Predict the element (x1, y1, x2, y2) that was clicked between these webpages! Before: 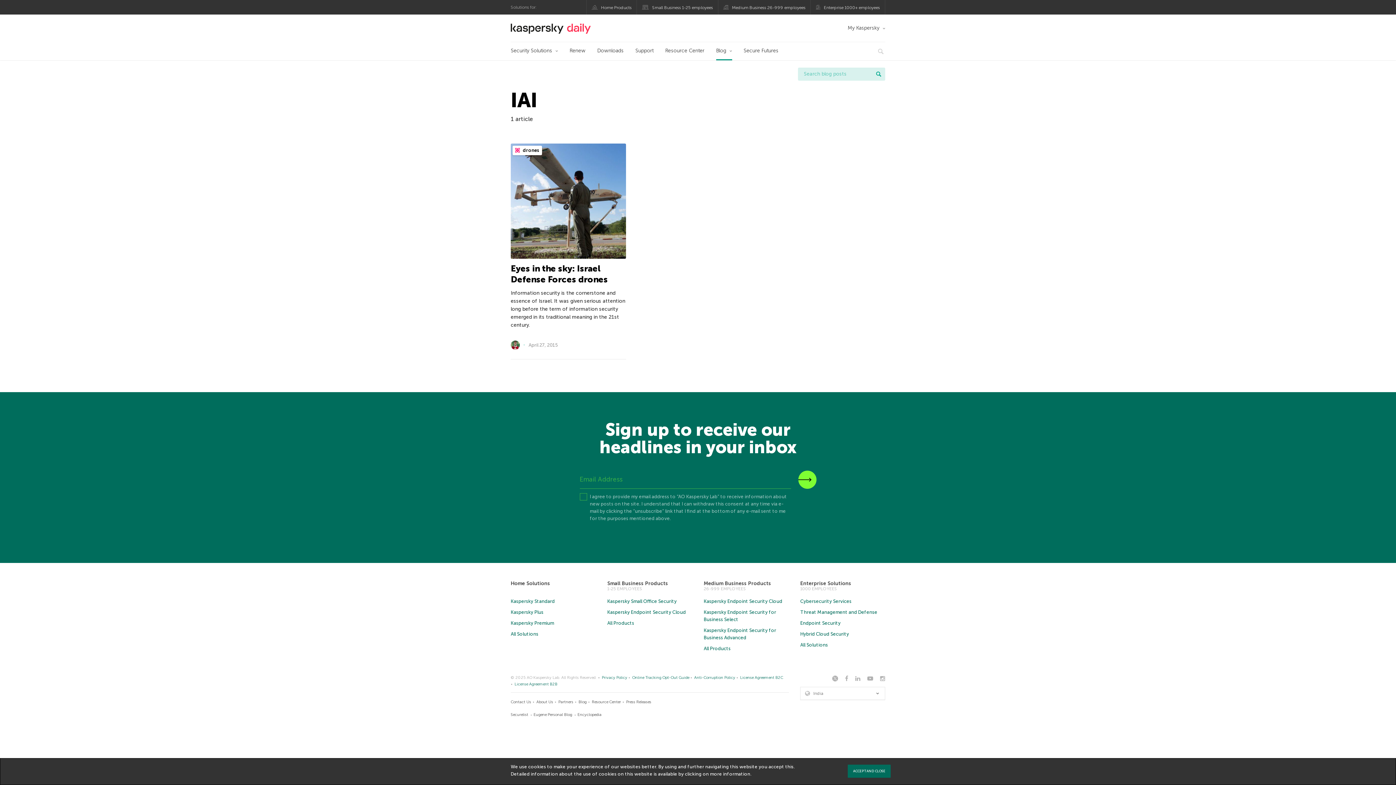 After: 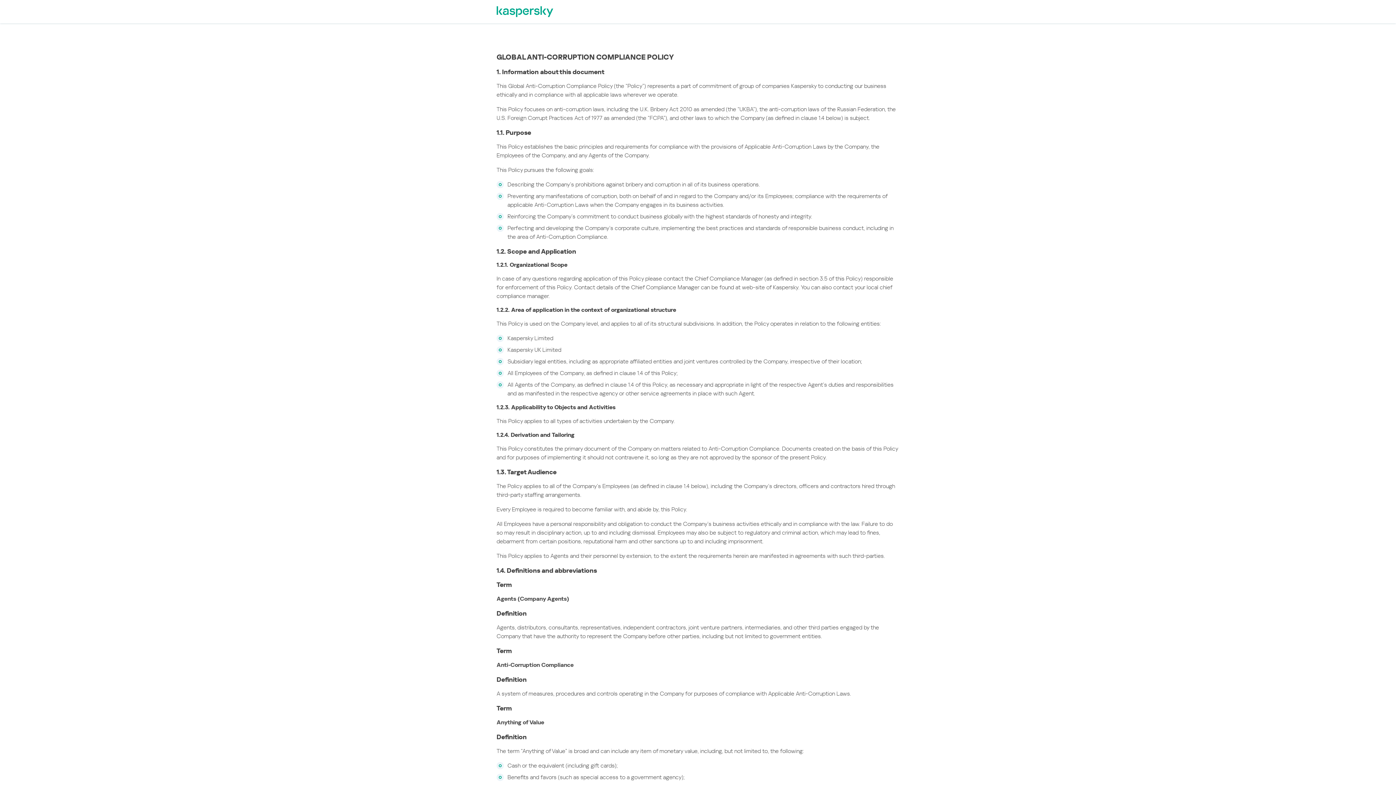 Action: bbox: (694, 675, 735, 680) label: Anti-Corruption Policy